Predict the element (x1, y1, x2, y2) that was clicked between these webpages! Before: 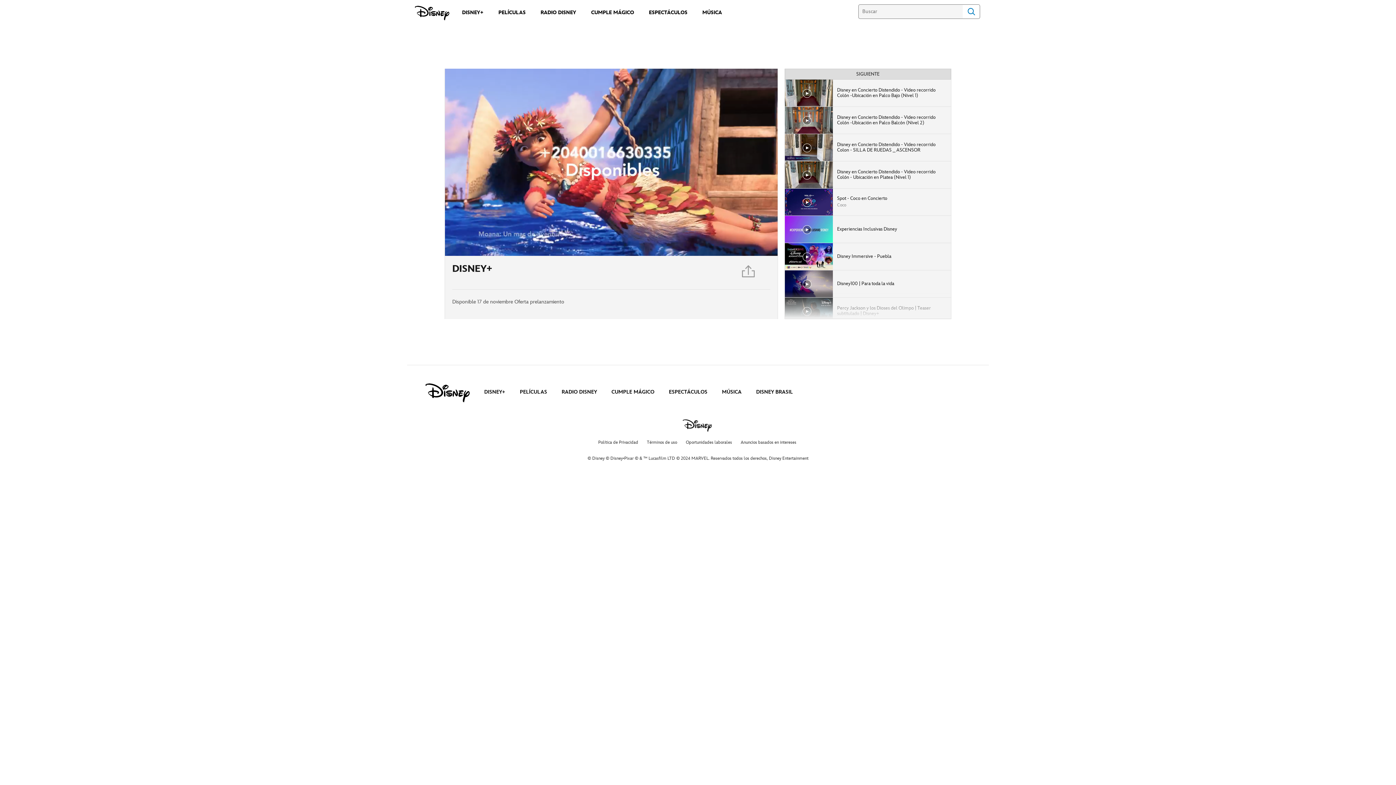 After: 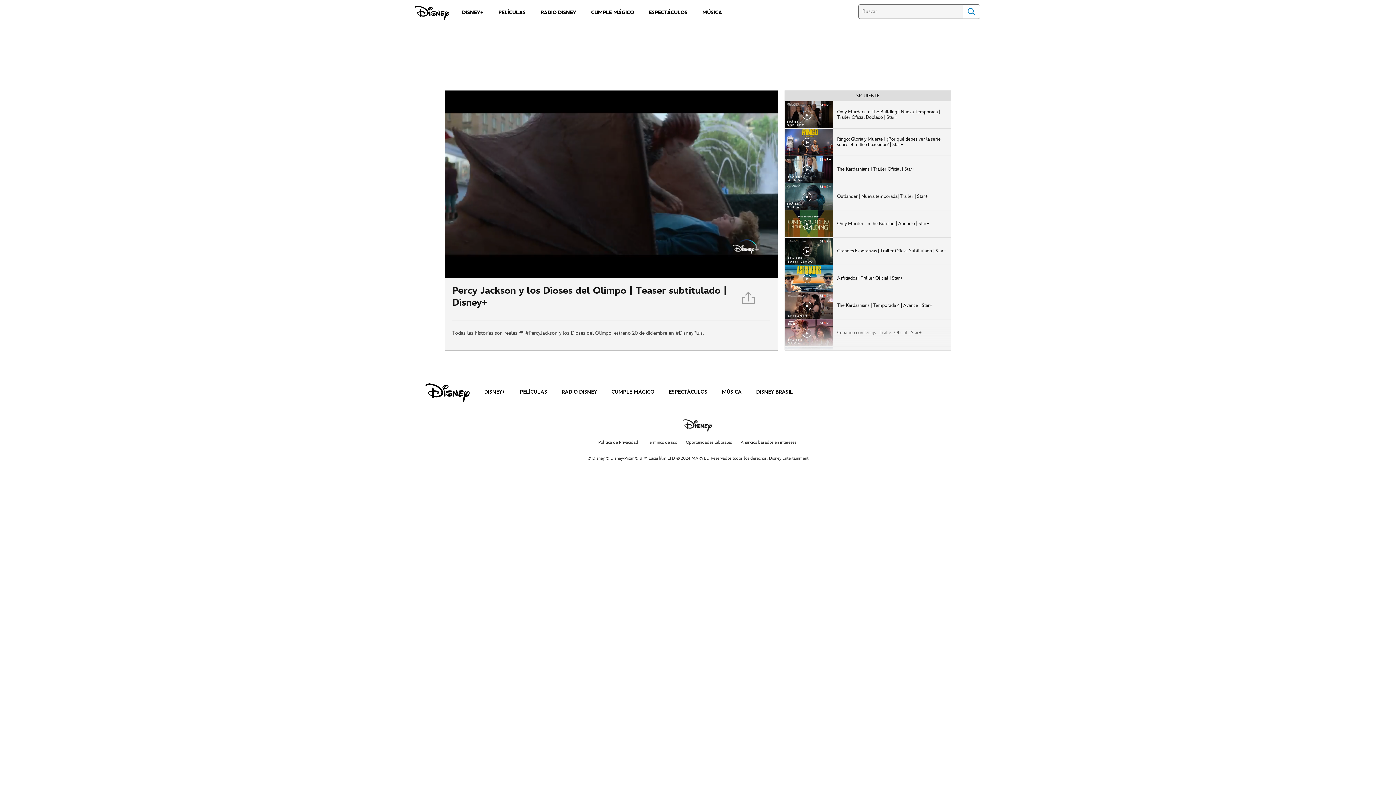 Action: bbox: (784, 297, 951, 325) label: Percy Jackson y los Dioses del Olimpo | Teaser subtitulado | Disney+